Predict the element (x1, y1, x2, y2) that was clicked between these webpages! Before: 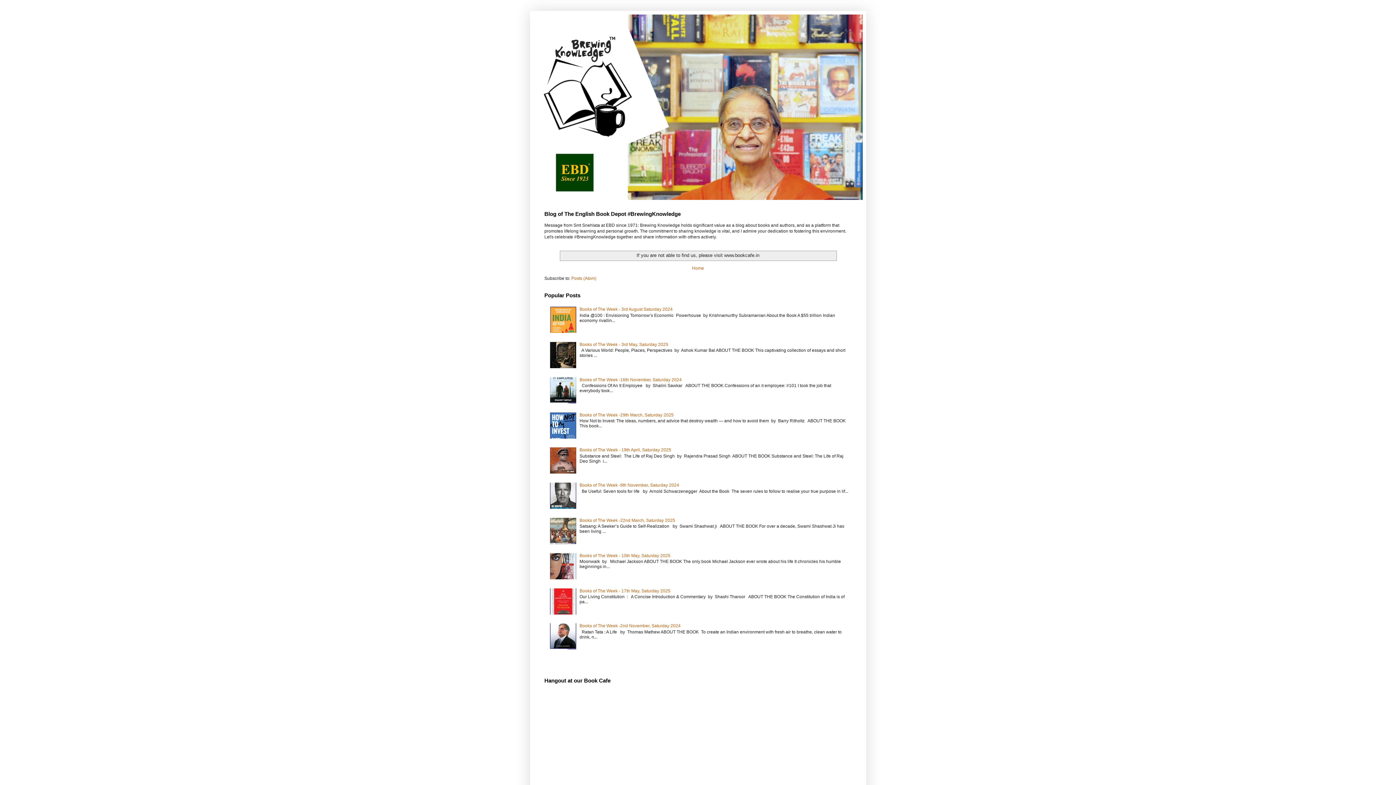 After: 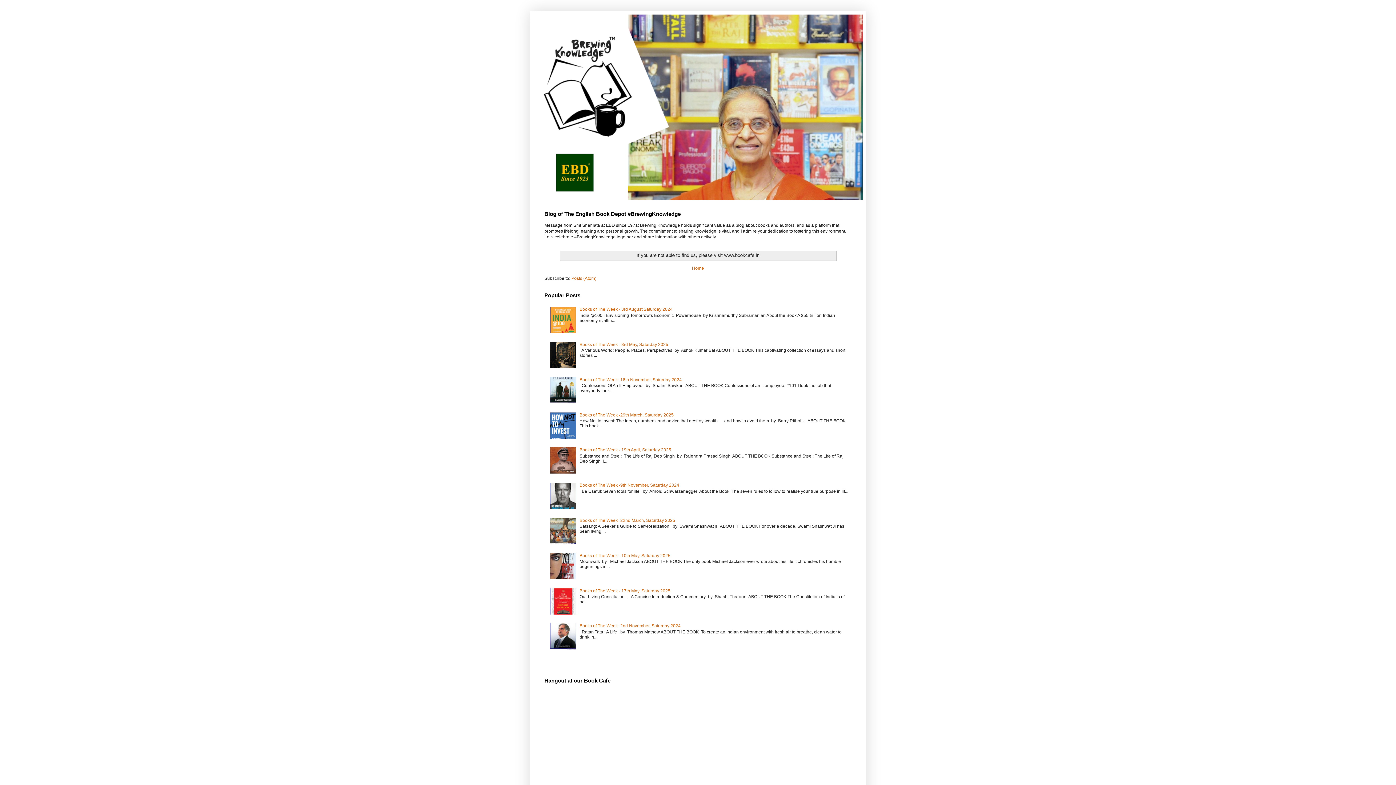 Action: bbox: (550, 610, 577, 615)